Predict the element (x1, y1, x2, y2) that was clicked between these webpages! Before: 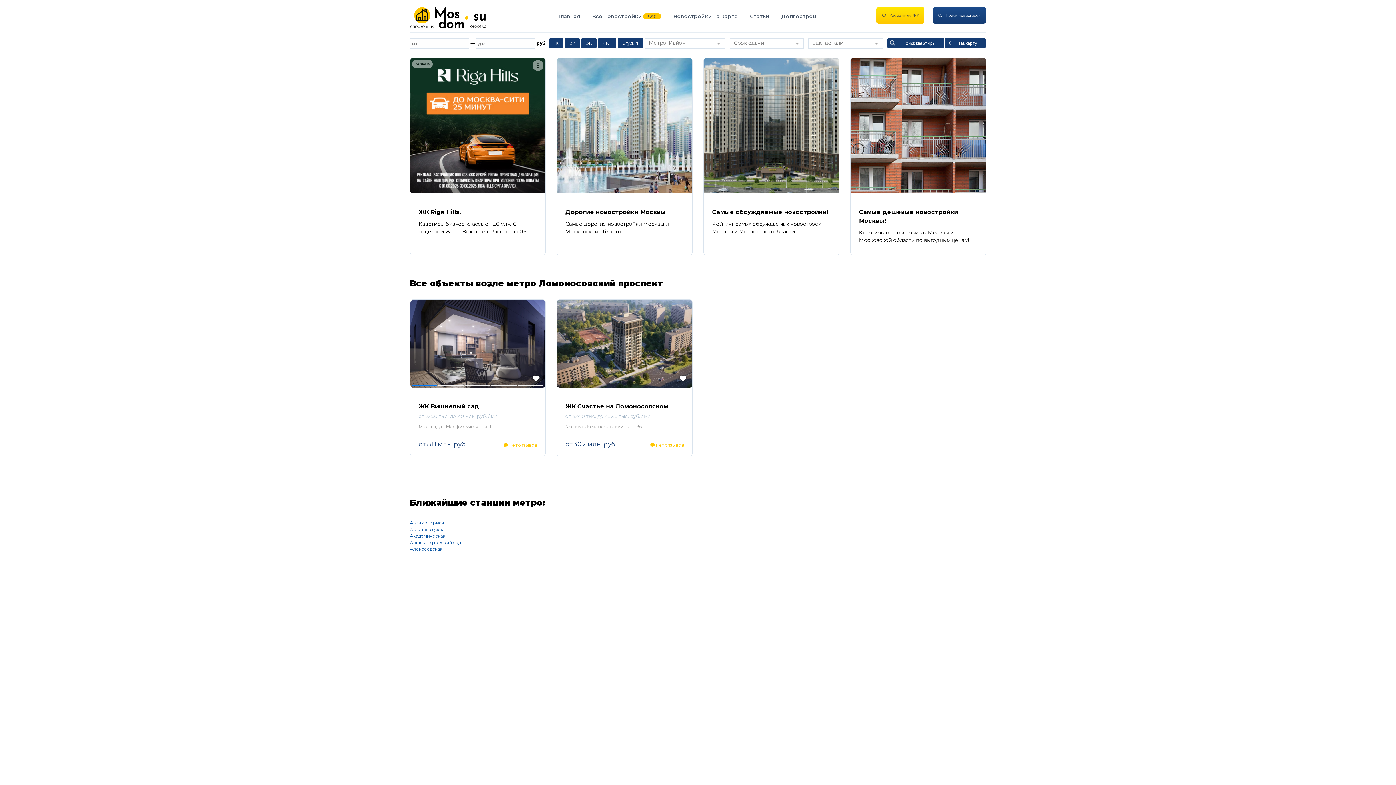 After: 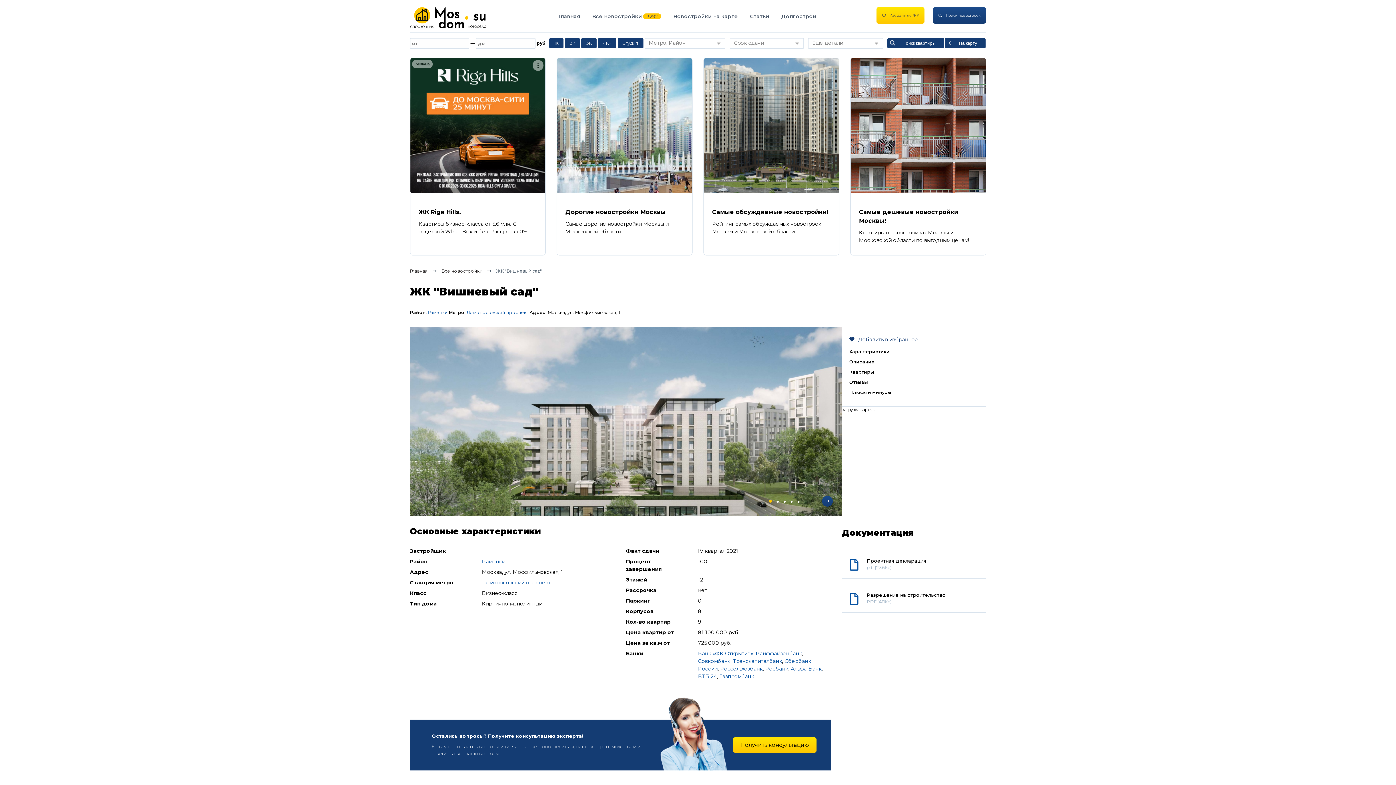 Action: bbox: (418, 403, 479, 410) label: ЖК Вишневый сад